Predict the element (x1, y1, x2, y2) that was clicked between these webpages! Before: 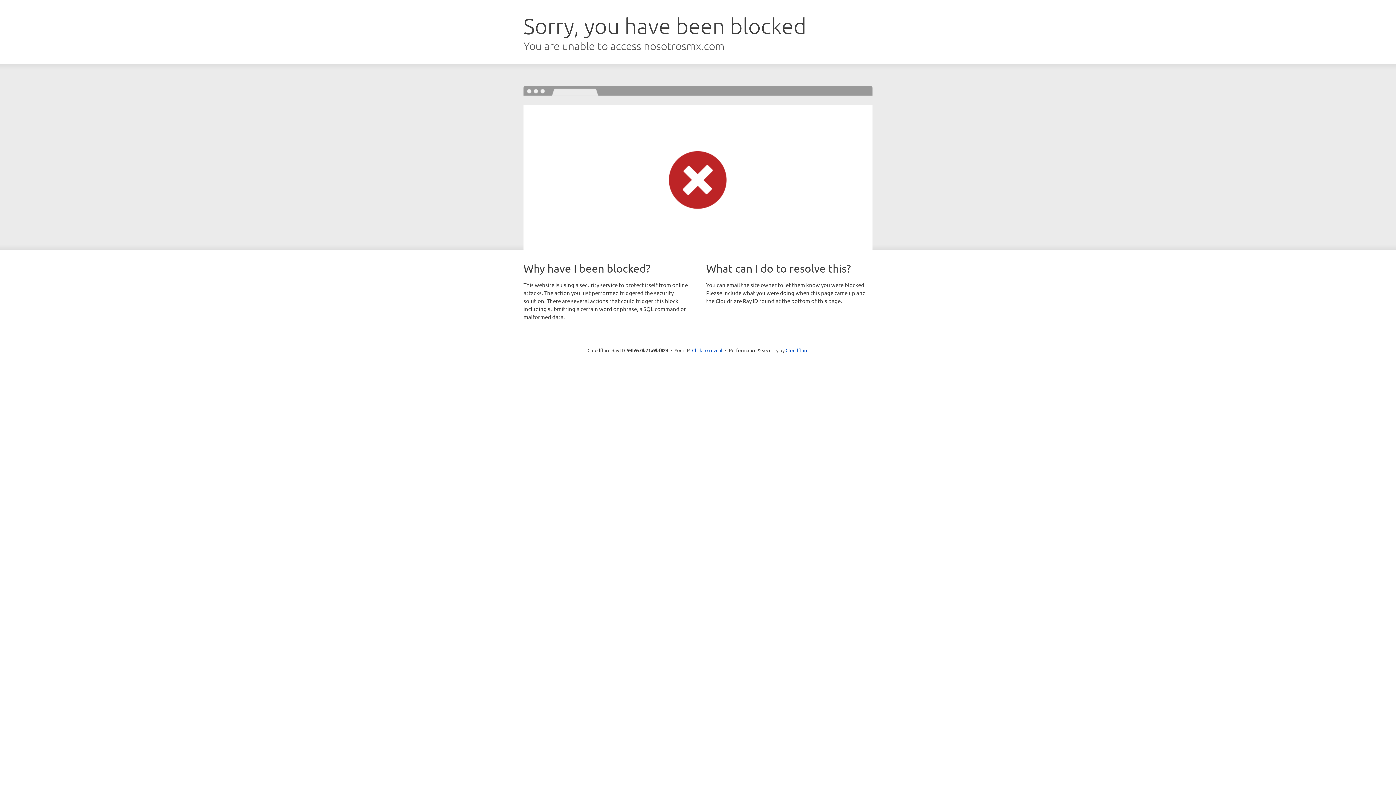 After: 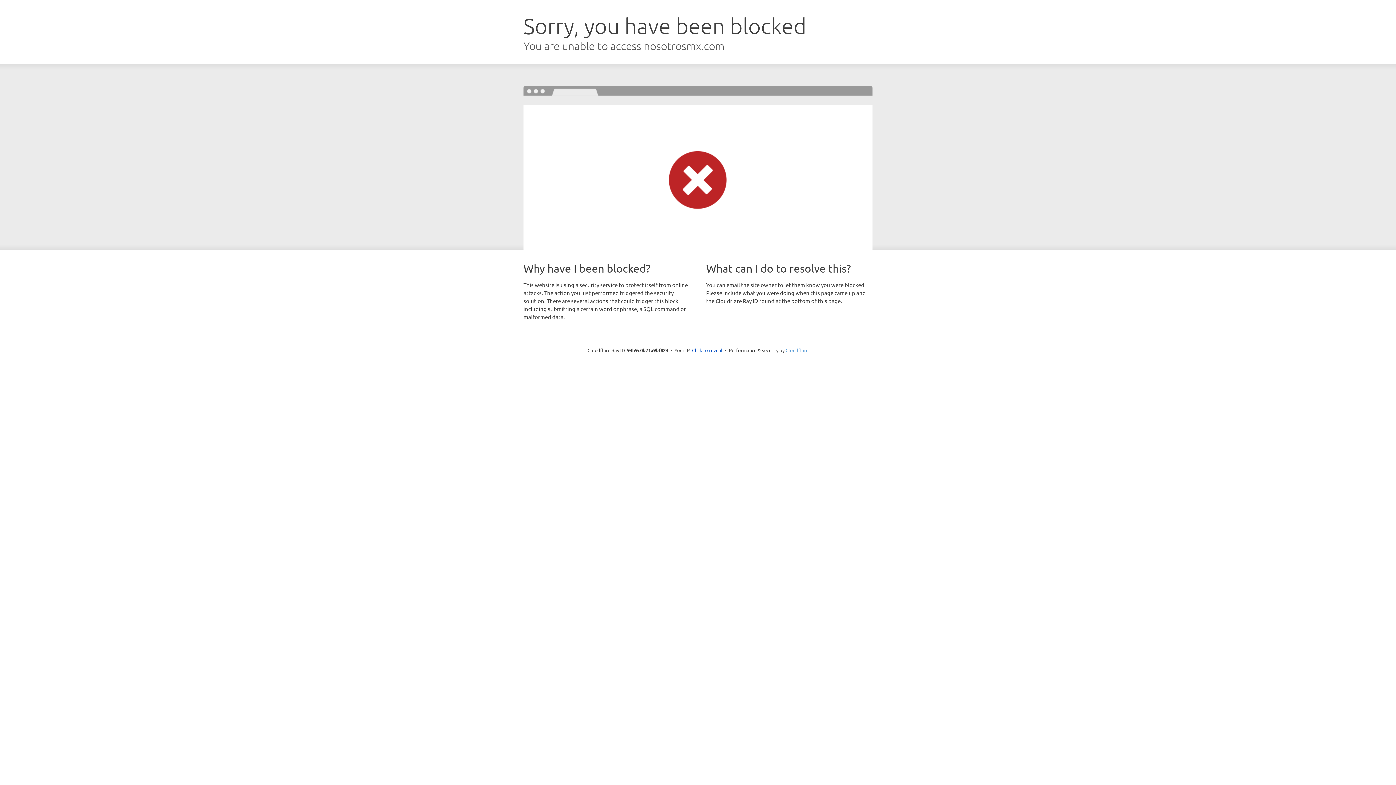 Action: bbox: (785, 347, 808, 353) label: Cloudflare